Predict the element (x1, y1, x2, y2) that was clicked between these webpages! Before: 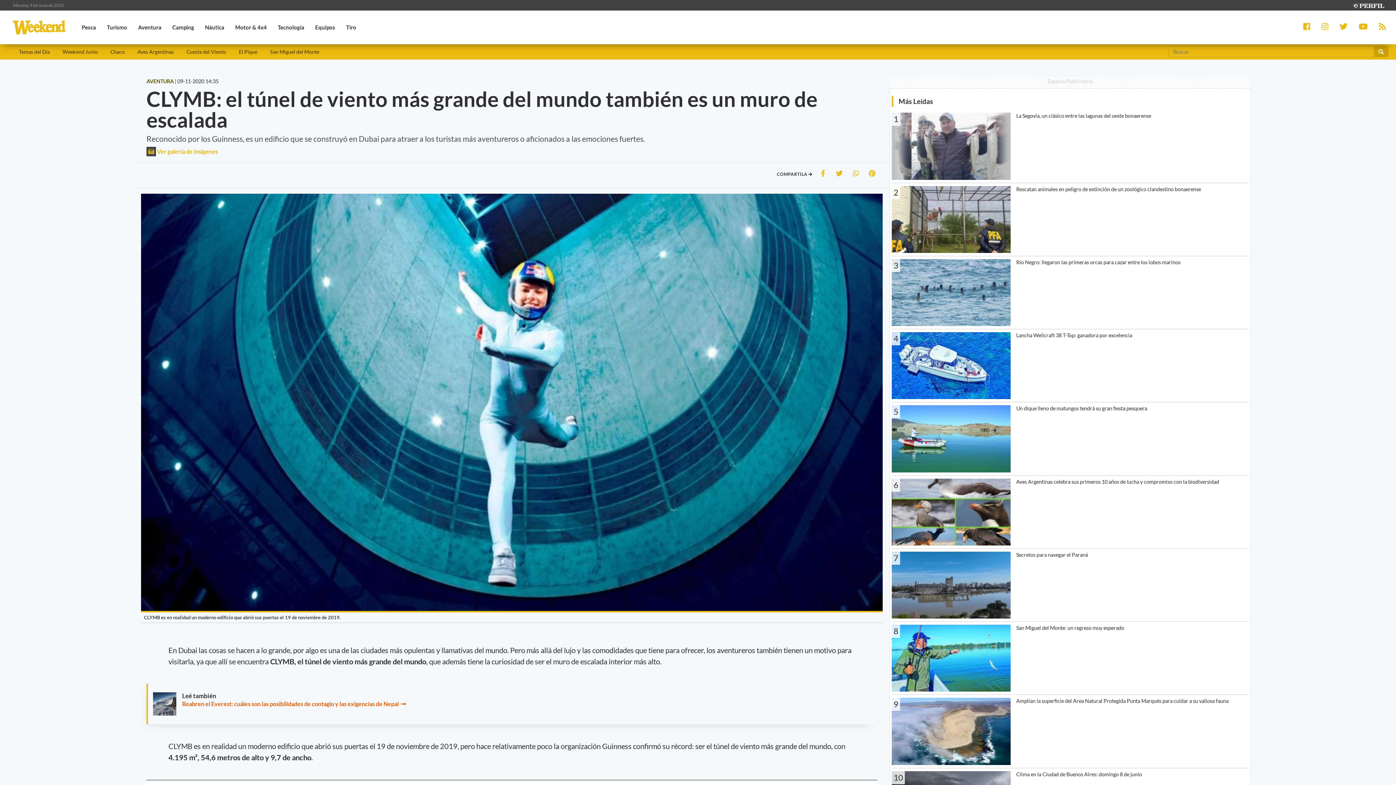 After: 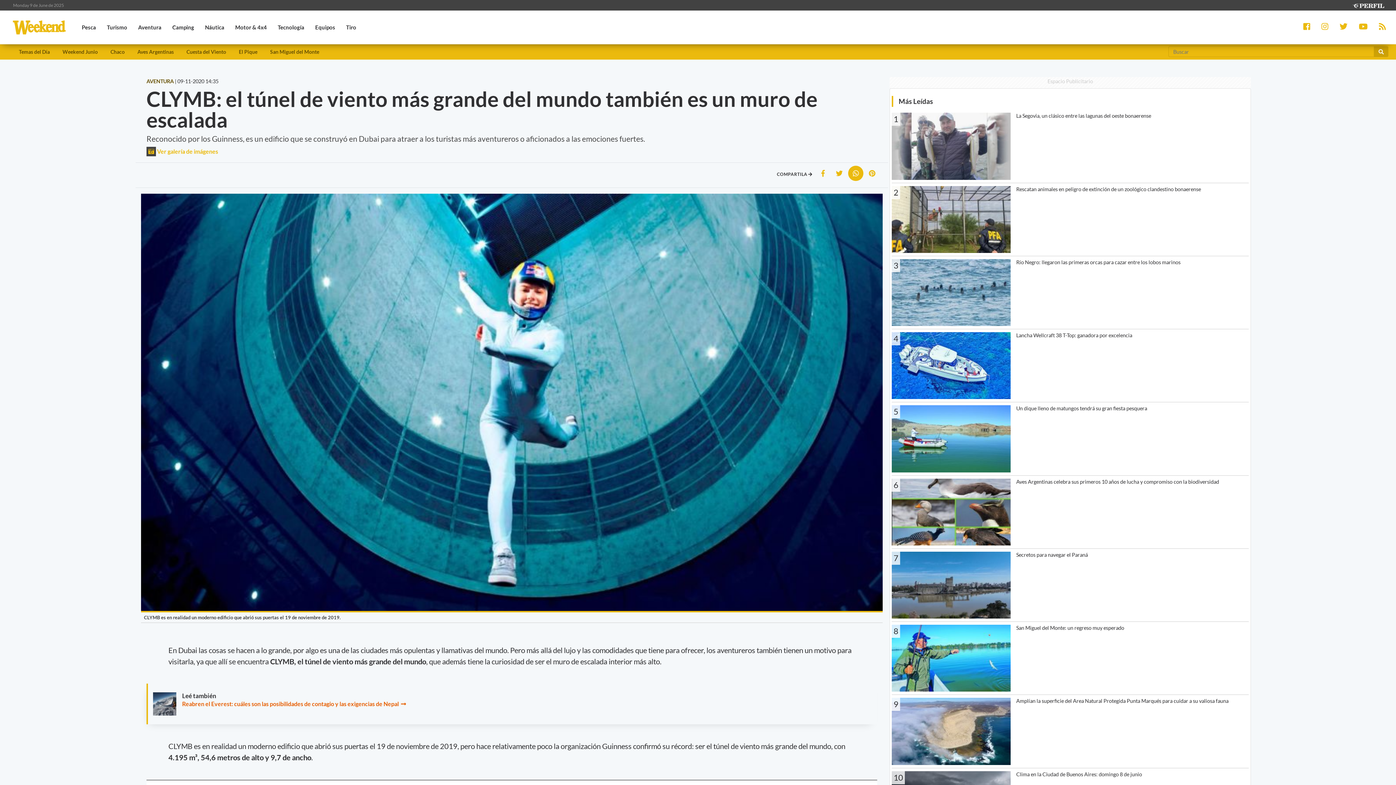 Action: bbox: (848, 165, 863, 181)